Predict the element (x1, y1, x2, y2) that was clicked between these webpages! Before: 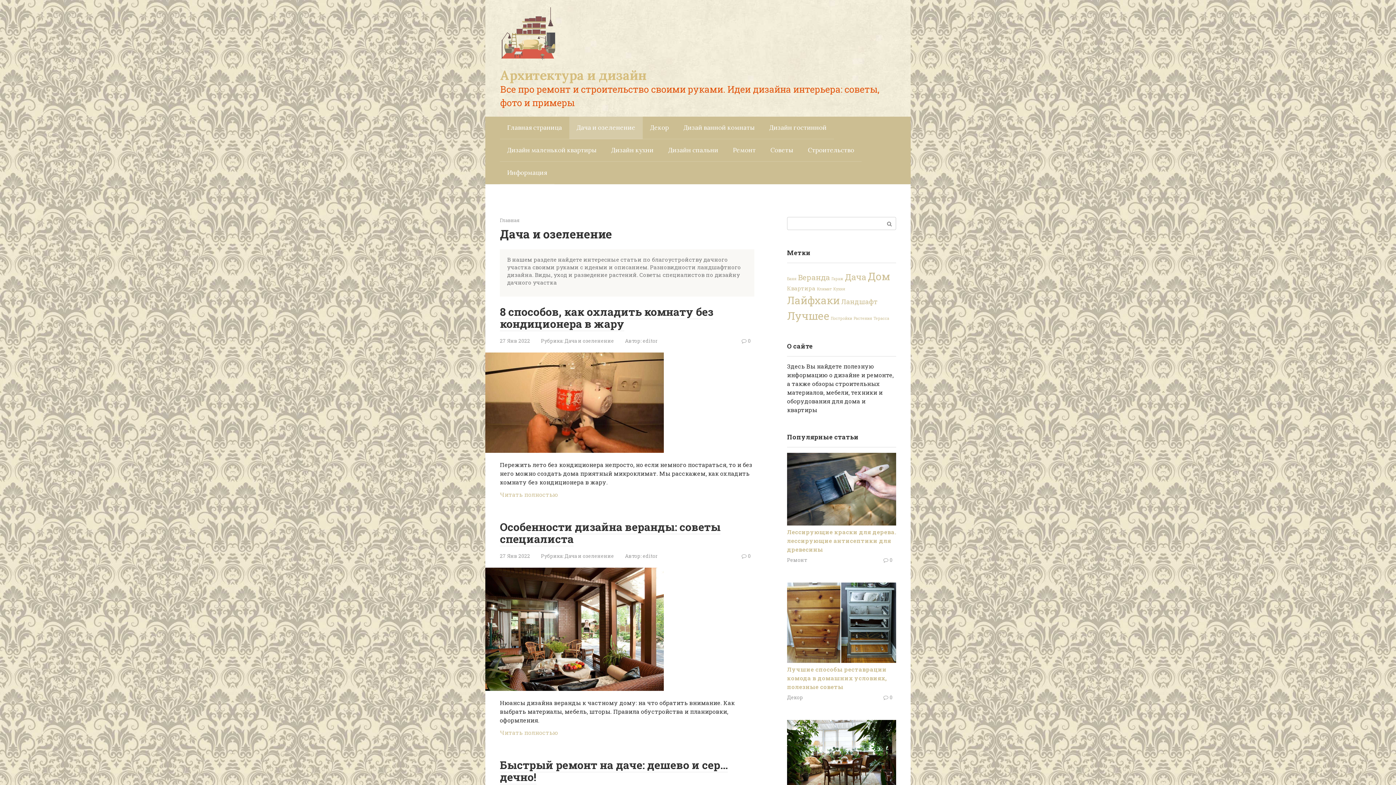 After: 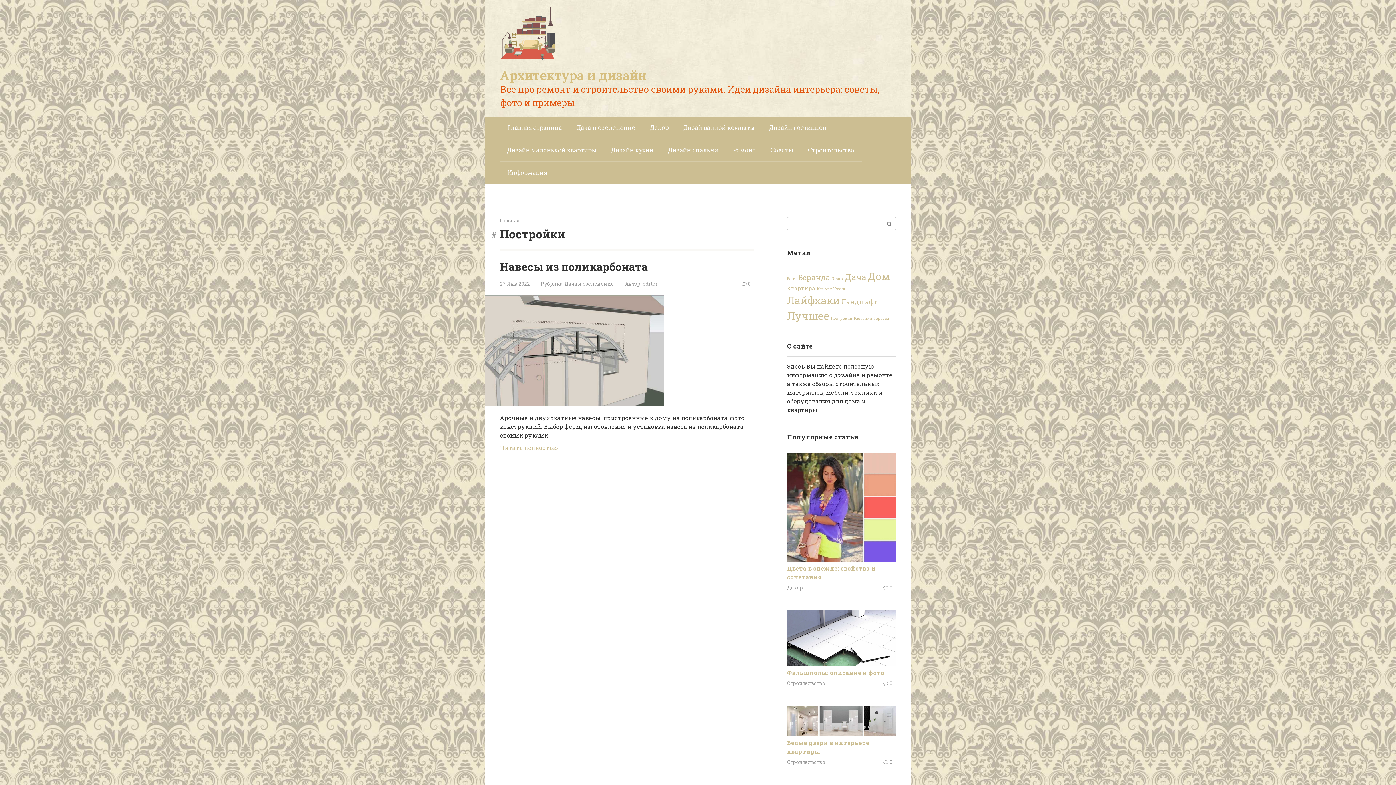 Action: bbox: (830, 316, 852, 321) label: Постройки (1 элемент)